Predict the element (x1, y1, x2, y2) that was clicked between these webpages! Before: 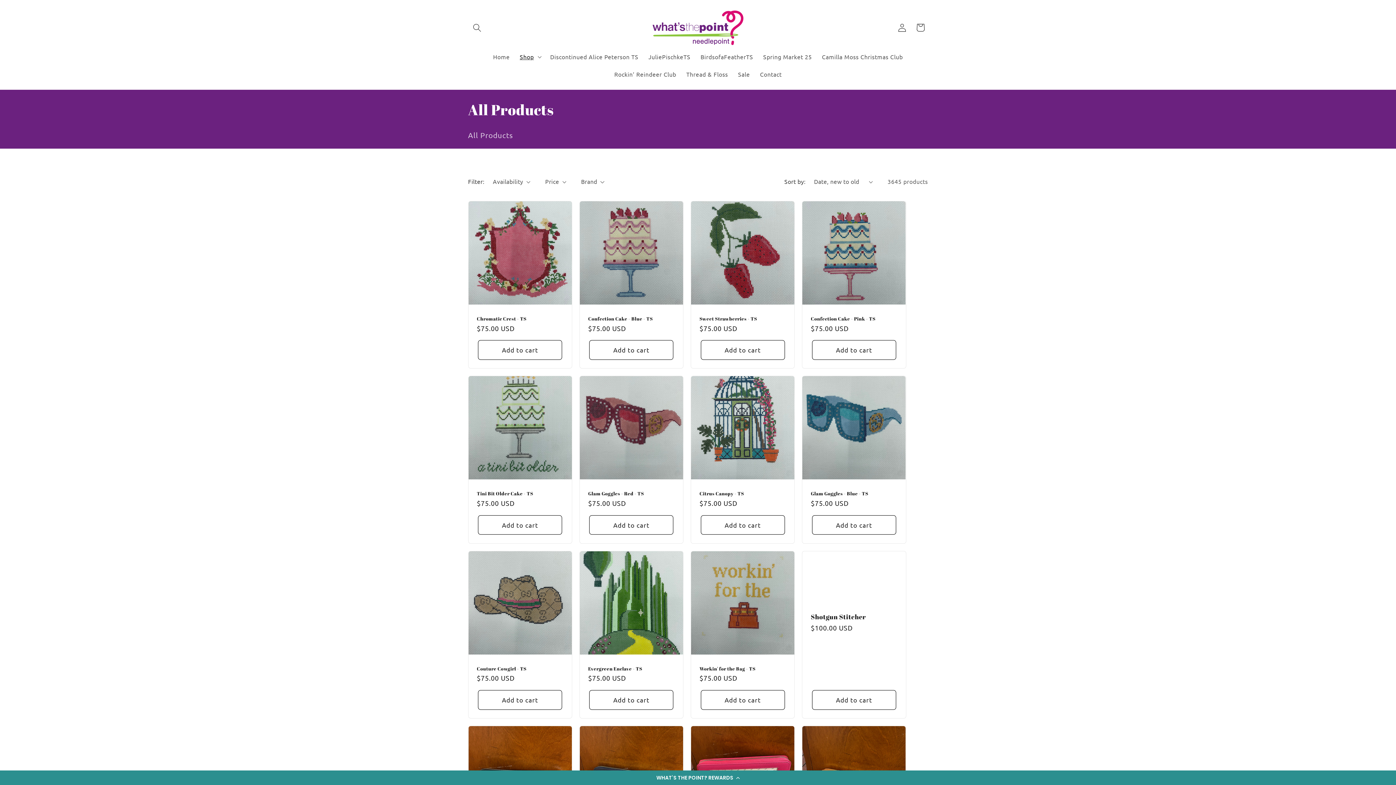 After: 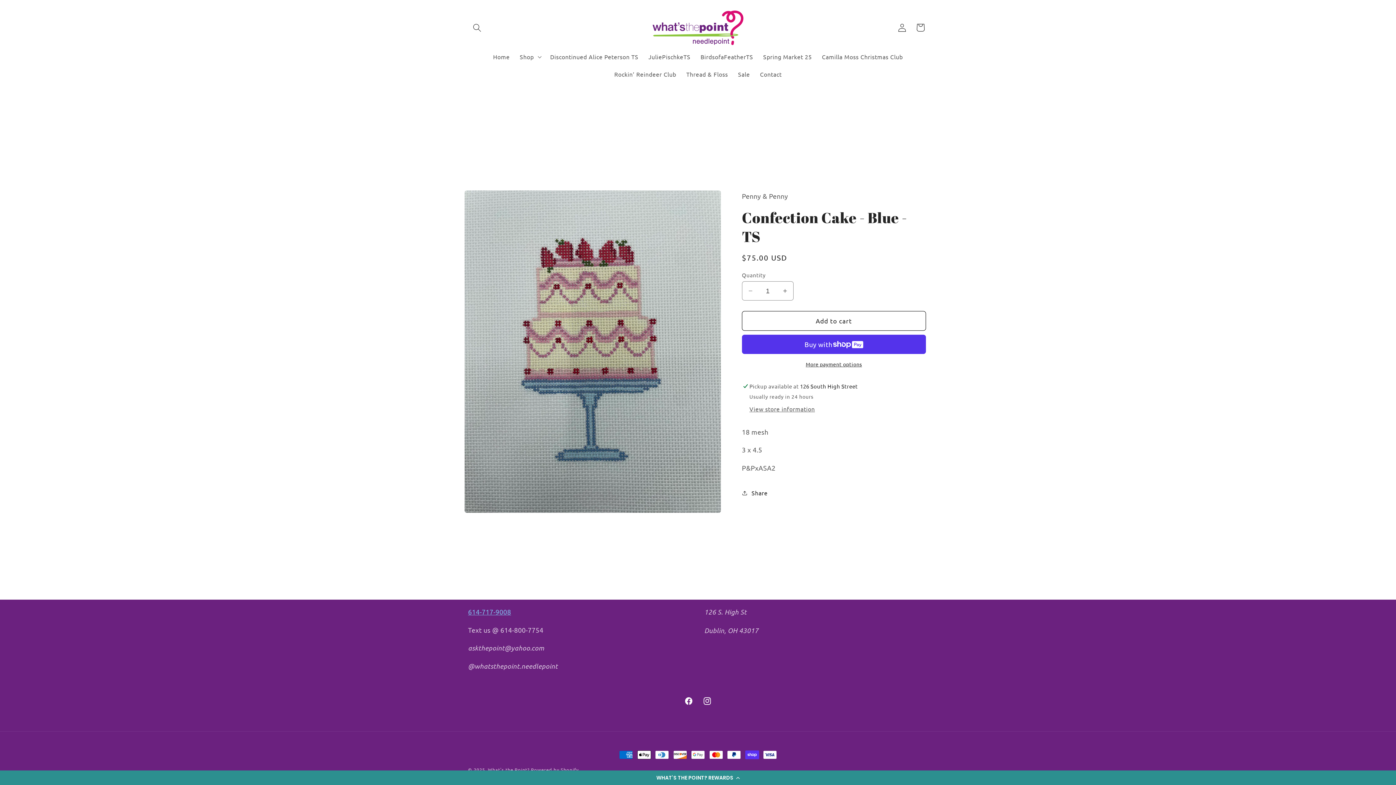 Action: label: Confection Cake - Blue - TS bbox: (588, 315, 674, 321)